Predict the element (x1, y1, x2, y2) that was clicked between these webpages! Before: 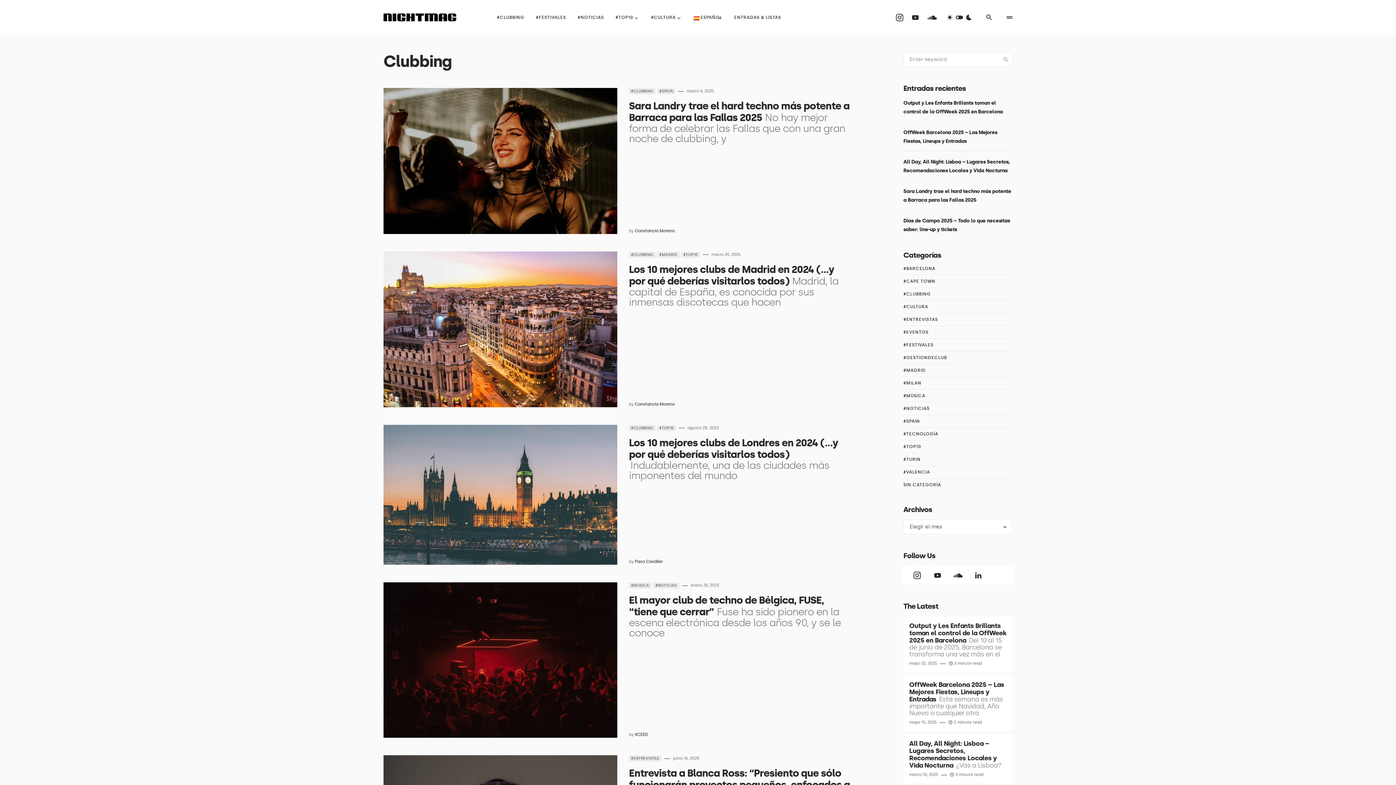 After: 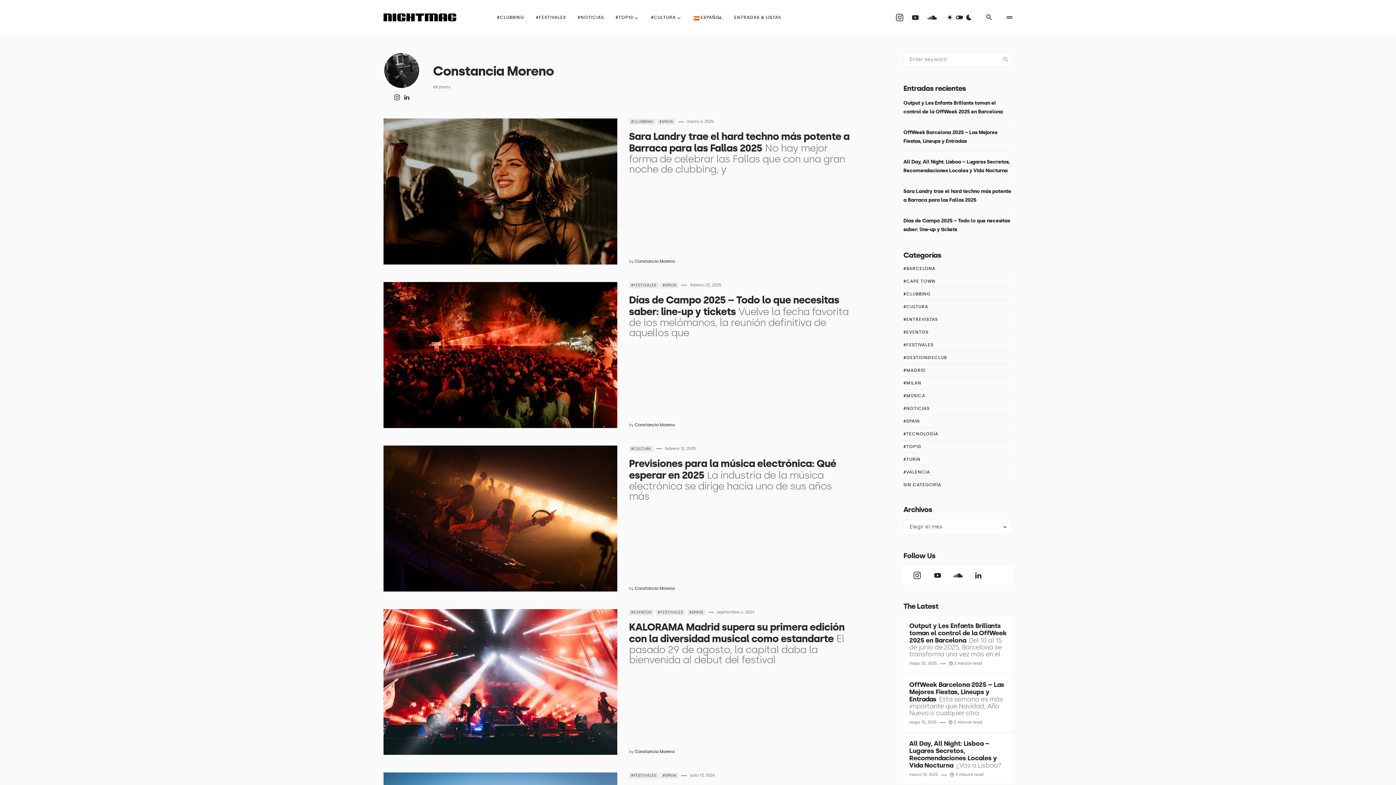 Action: bbox: (634, 228, 674, 234) label: Constancia Moreno